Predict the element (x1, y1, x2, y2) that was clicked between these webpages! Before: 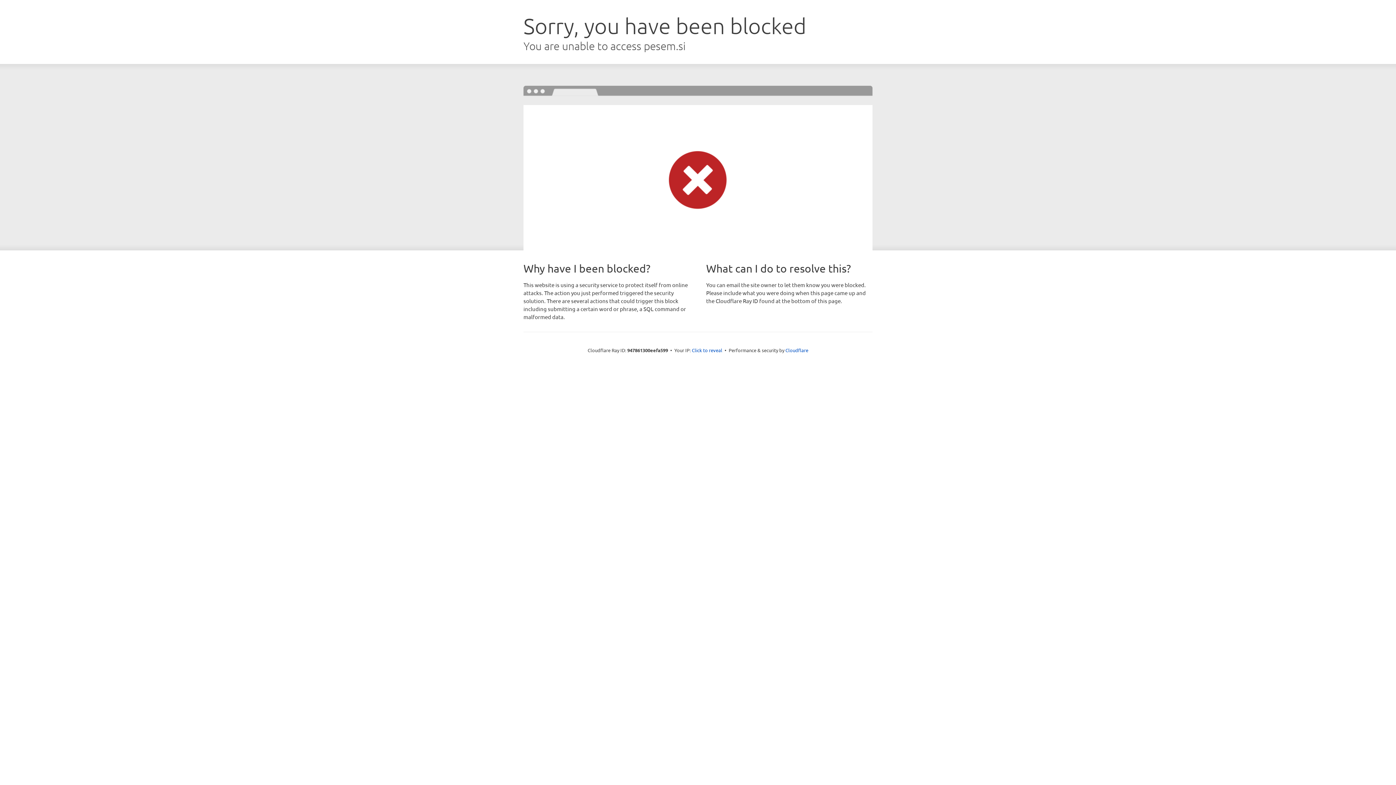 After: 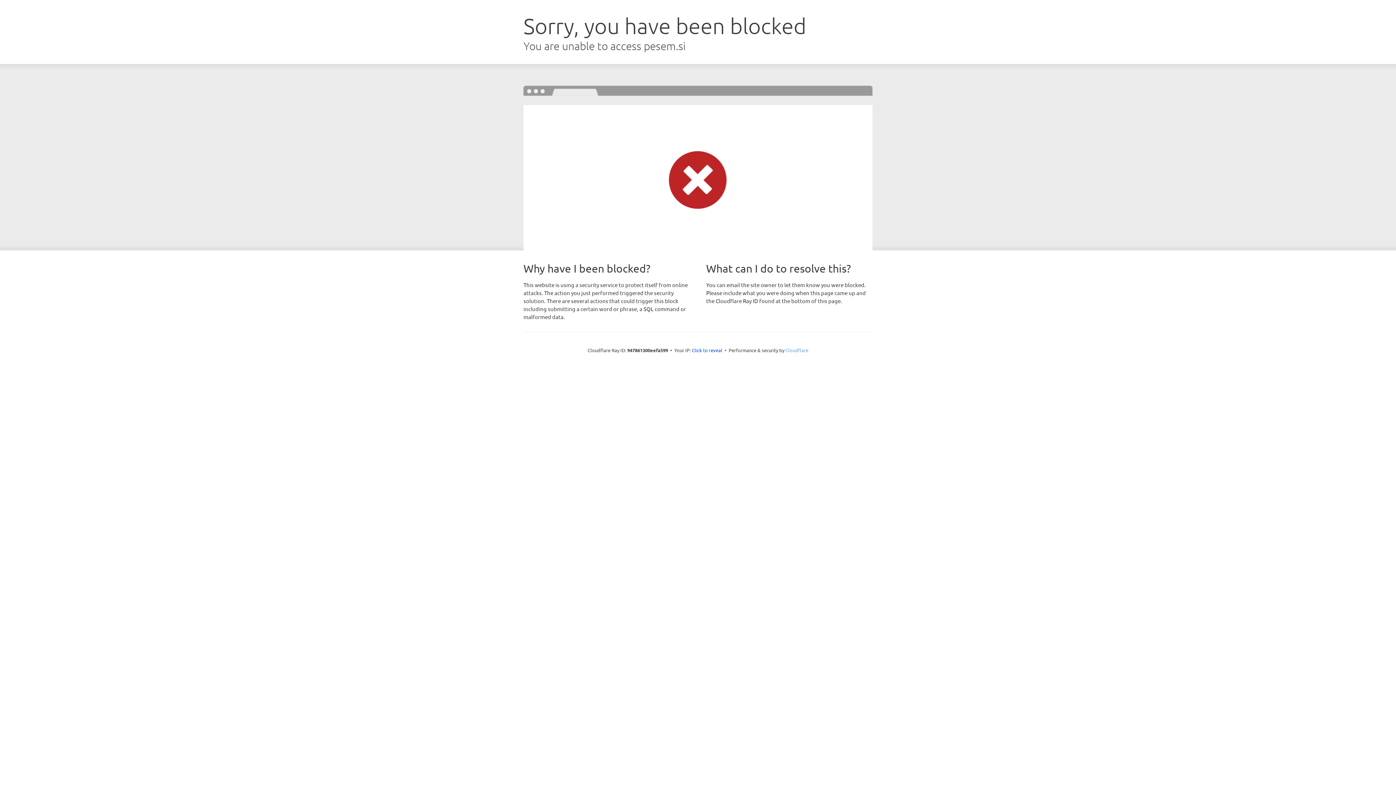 Action: bbox: (785, 347, 808, 353) label: Cloudflare